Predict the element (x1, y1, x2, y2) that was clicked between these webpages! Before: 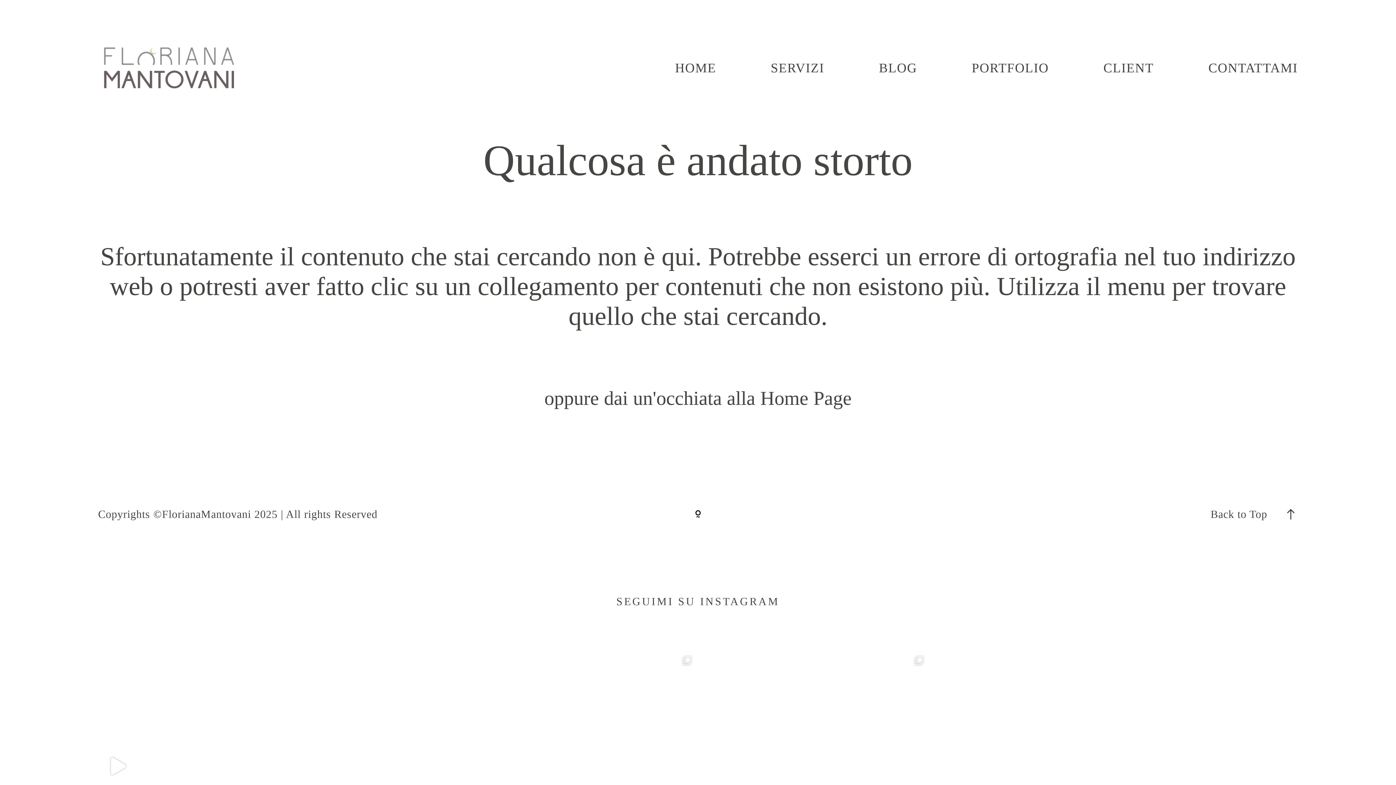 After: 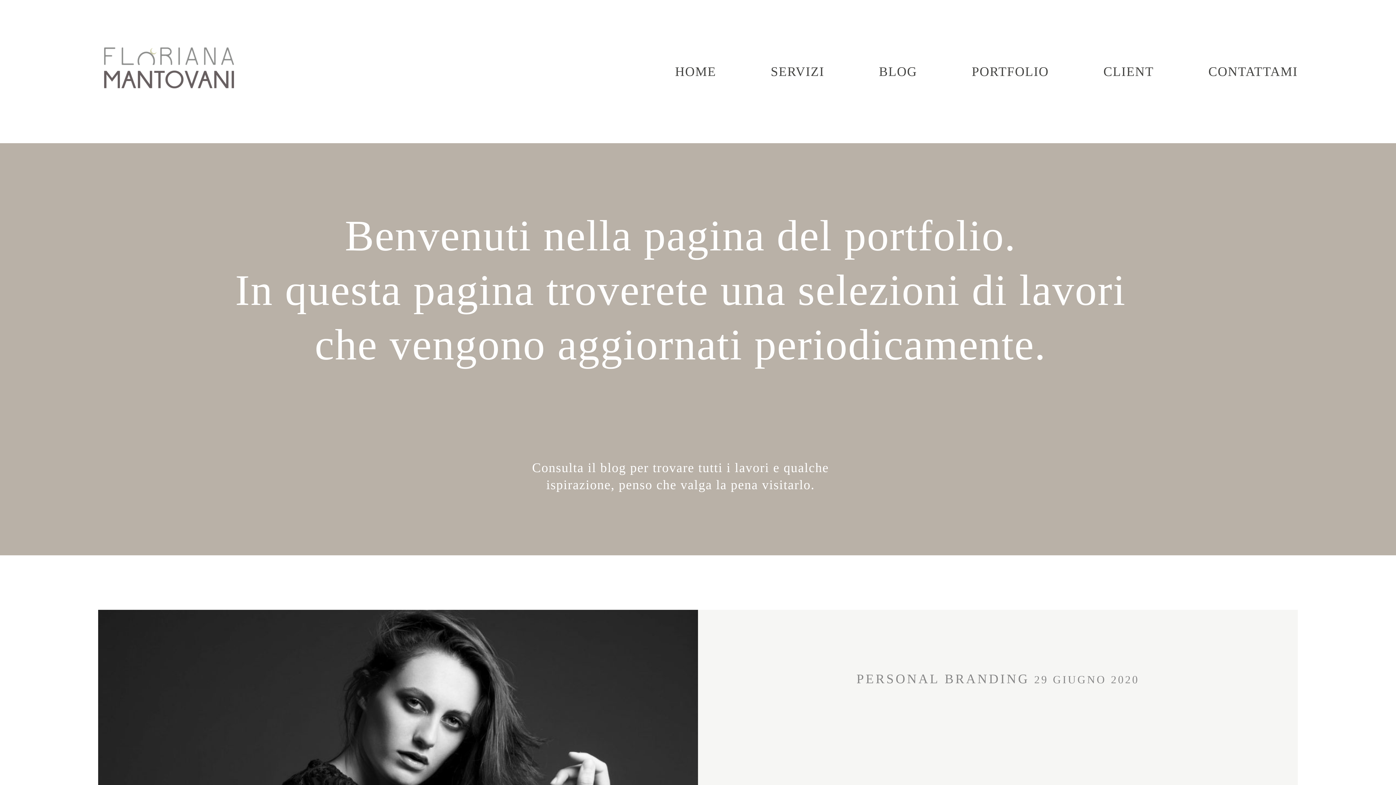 Action: label: PORTFOLIO bbox: (971, 59, 1049, 76)